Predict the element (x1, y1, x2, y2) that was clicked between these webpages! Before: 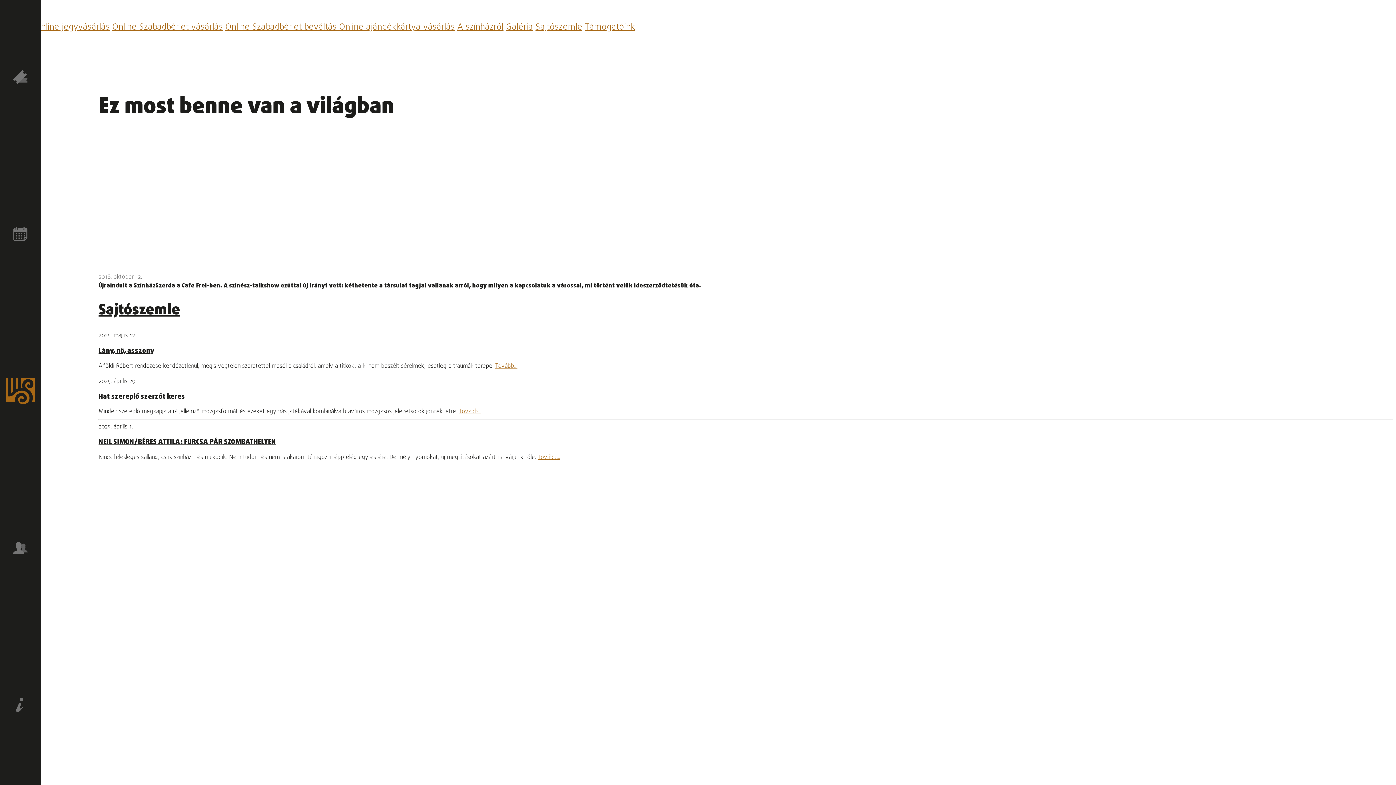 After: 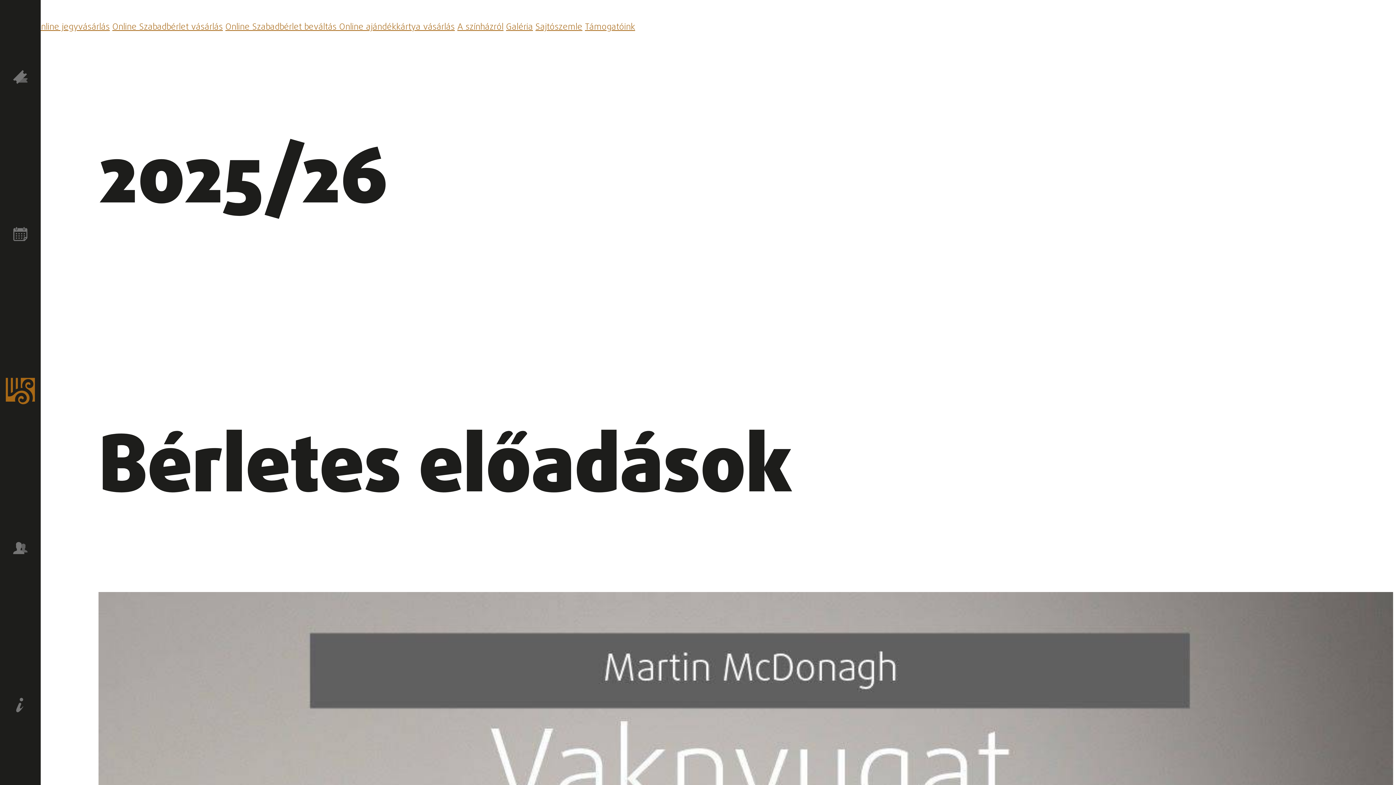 Action: bbox: (0, 69, 40, 87)